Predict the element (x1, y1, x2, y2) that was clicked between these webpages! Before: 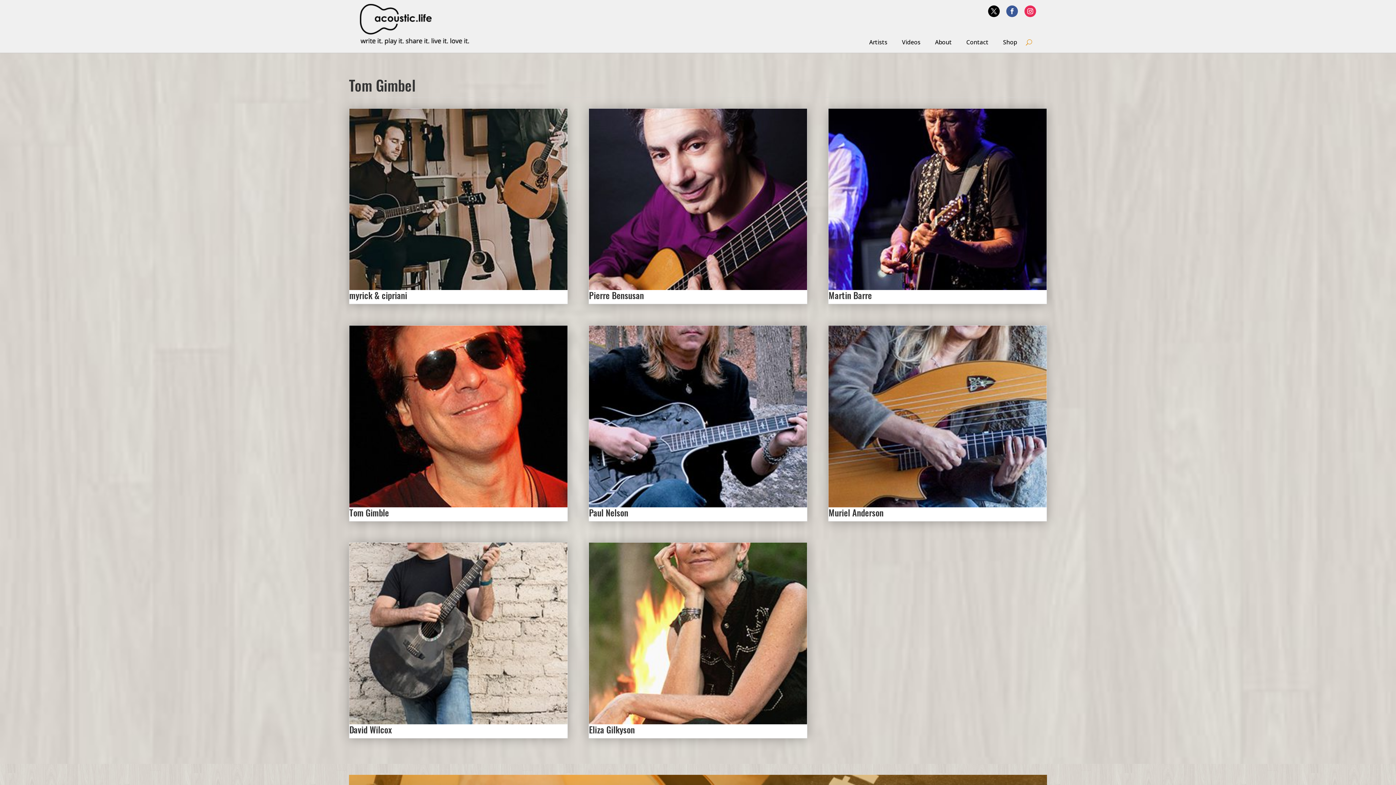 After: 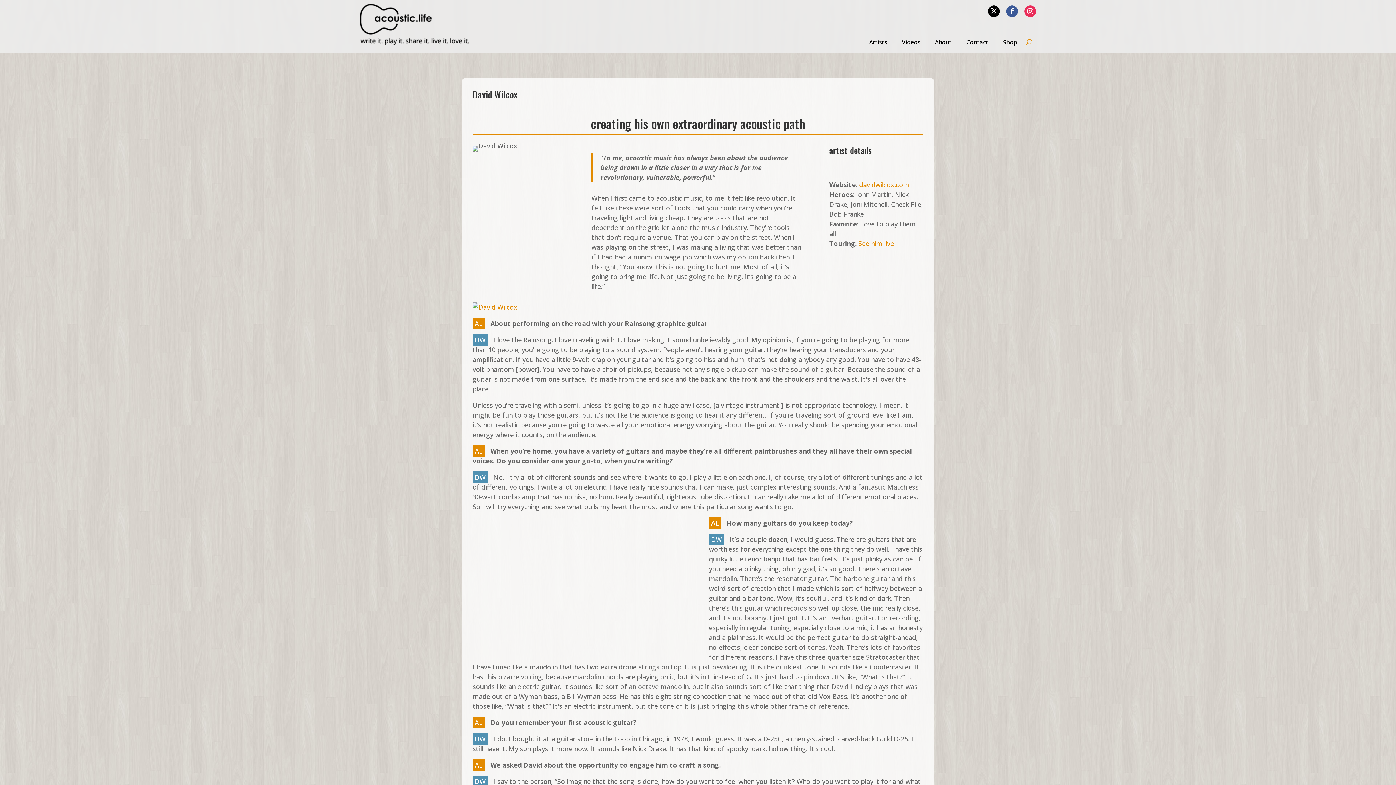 Action: bbox: (349, 543, 567, 724)